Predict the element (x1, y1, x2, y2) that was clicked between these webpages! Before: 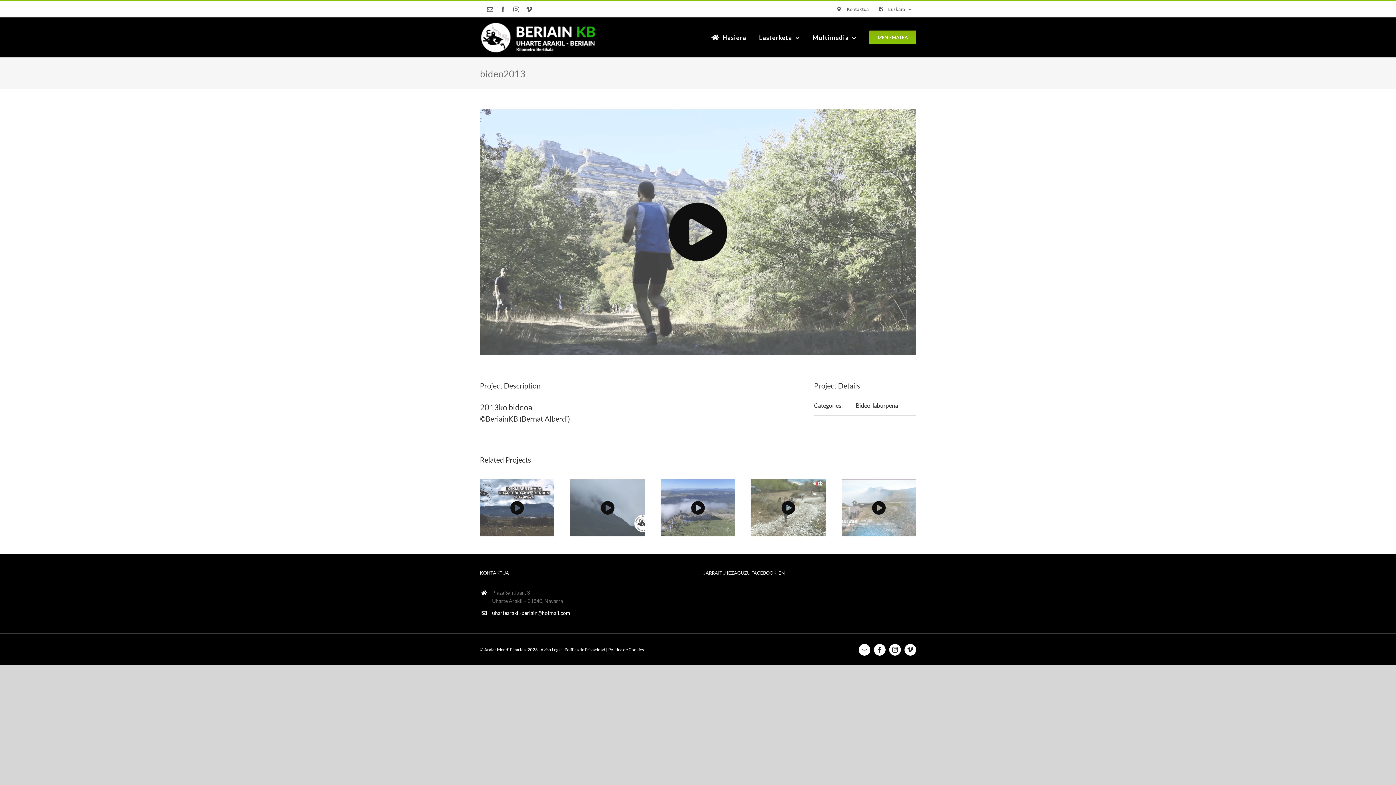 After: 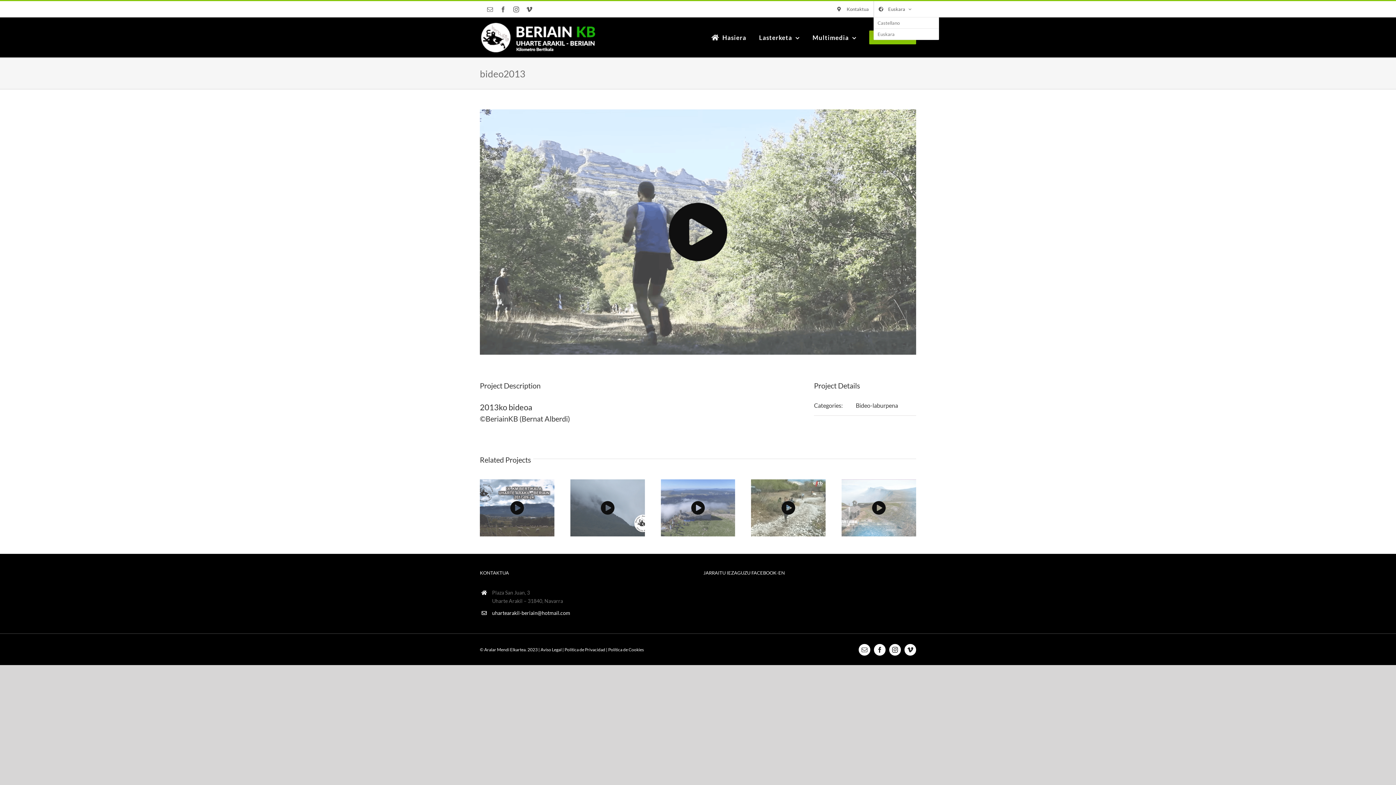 Action: bbox: (874, 1, 916, 17) label: Euskara